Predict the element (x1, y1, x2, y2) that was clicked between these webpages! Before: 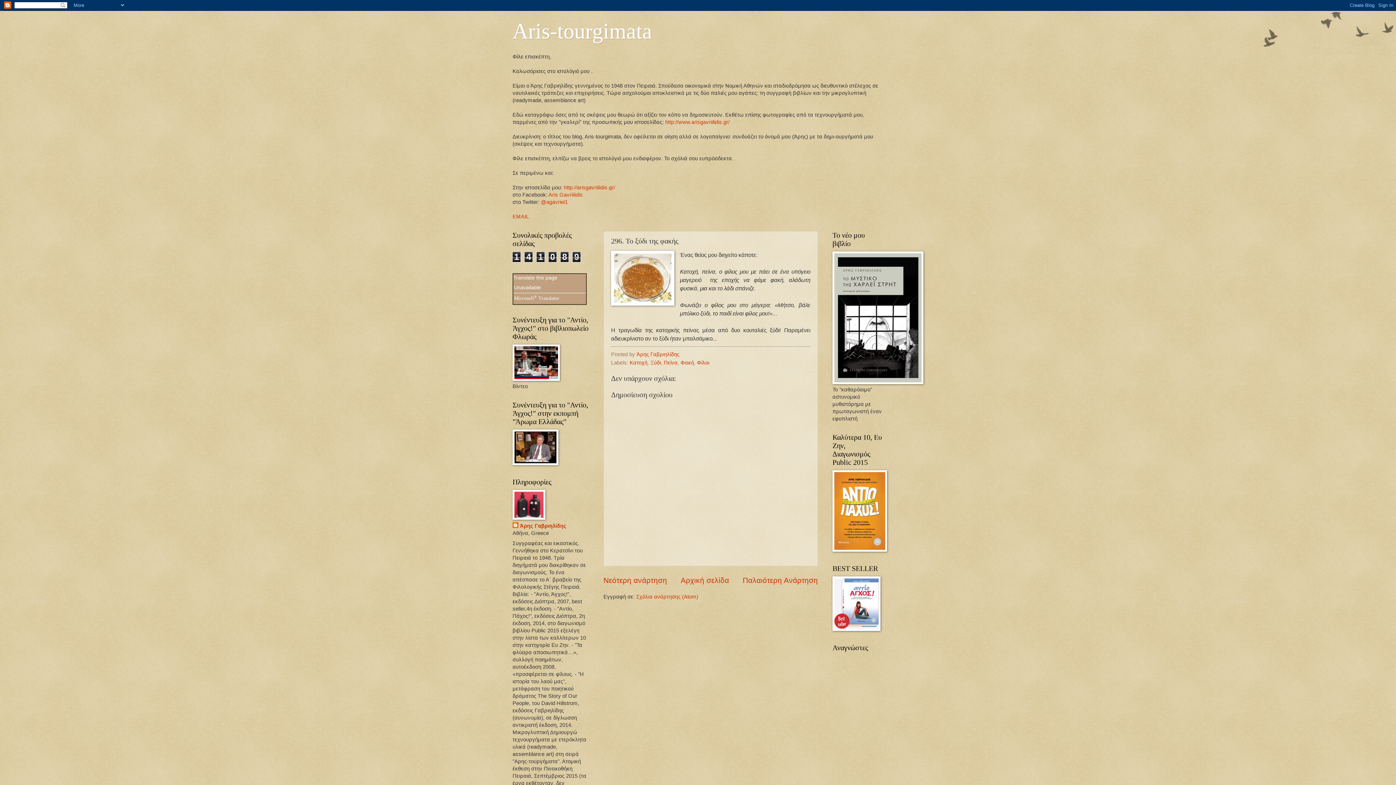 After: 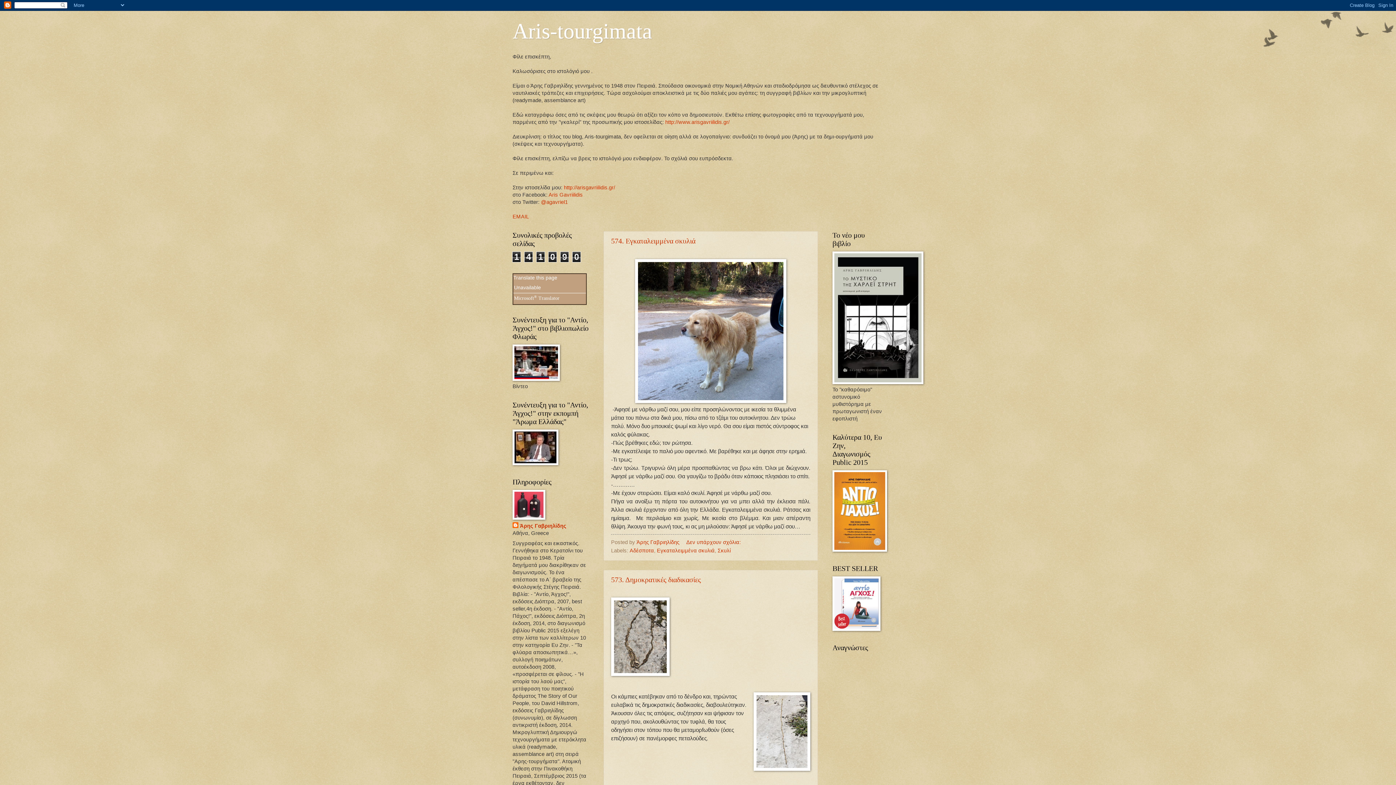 Action: label: Aris-tourgimata bbox: (512, 19, 652, 43)